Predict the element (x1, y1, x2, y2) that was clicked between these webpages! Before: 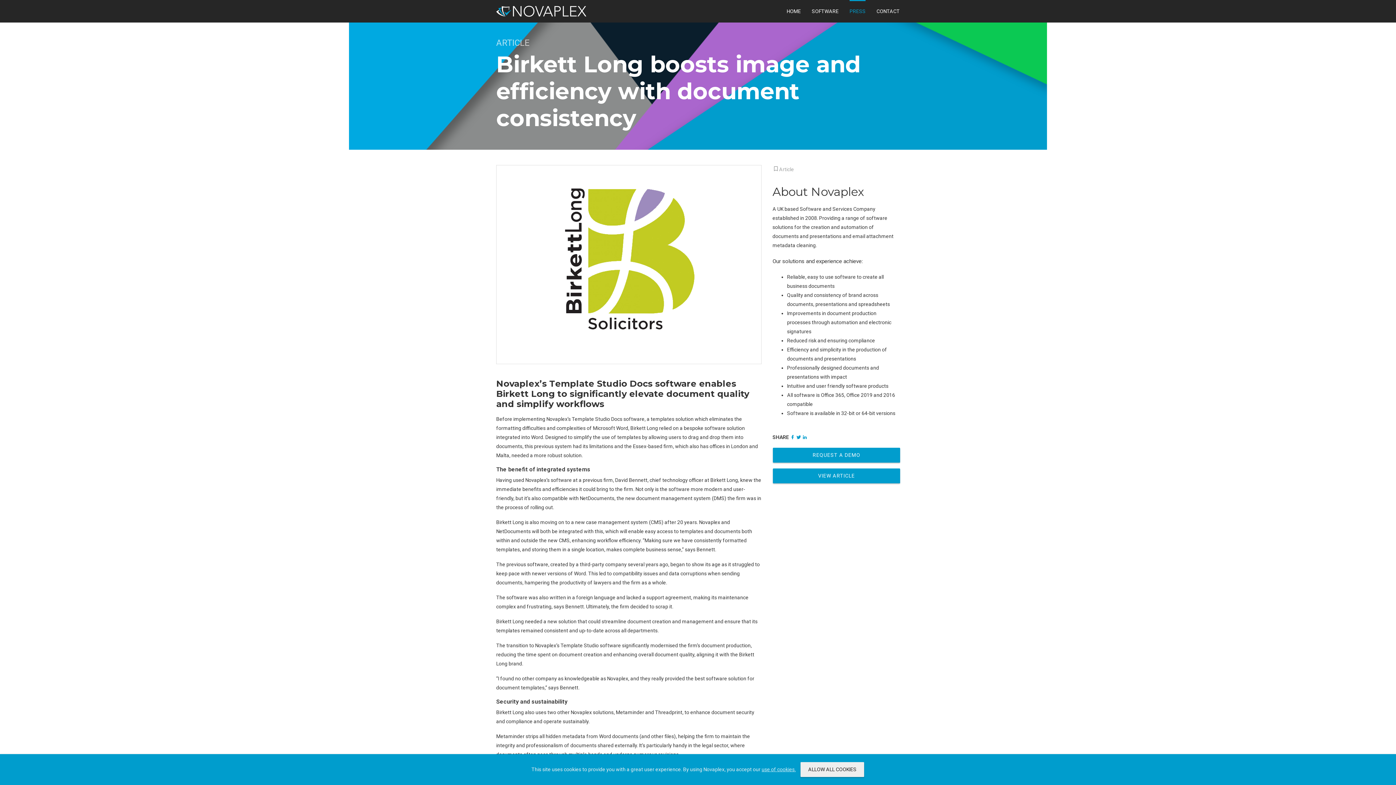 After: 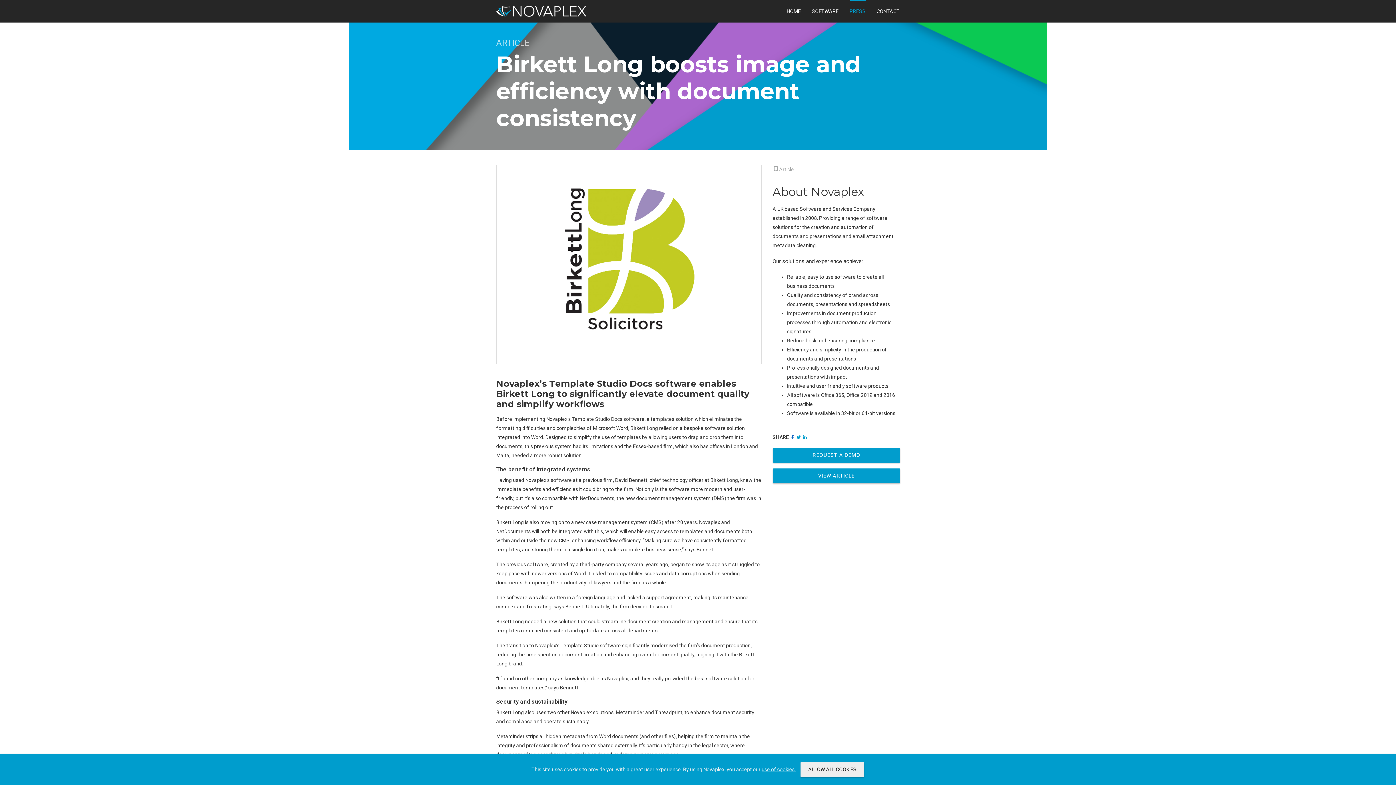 Action: bbox: (790, 434, 796, 440) label: Facebook